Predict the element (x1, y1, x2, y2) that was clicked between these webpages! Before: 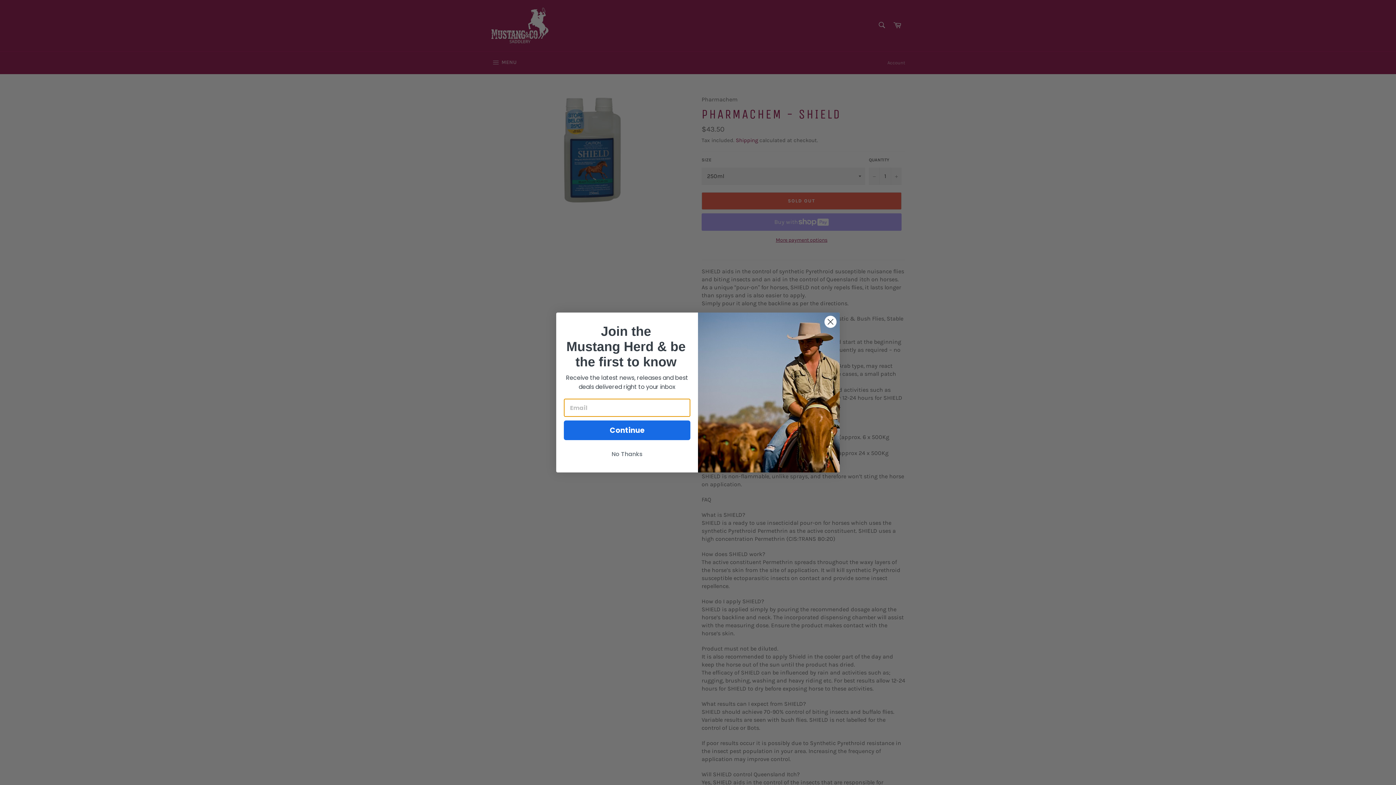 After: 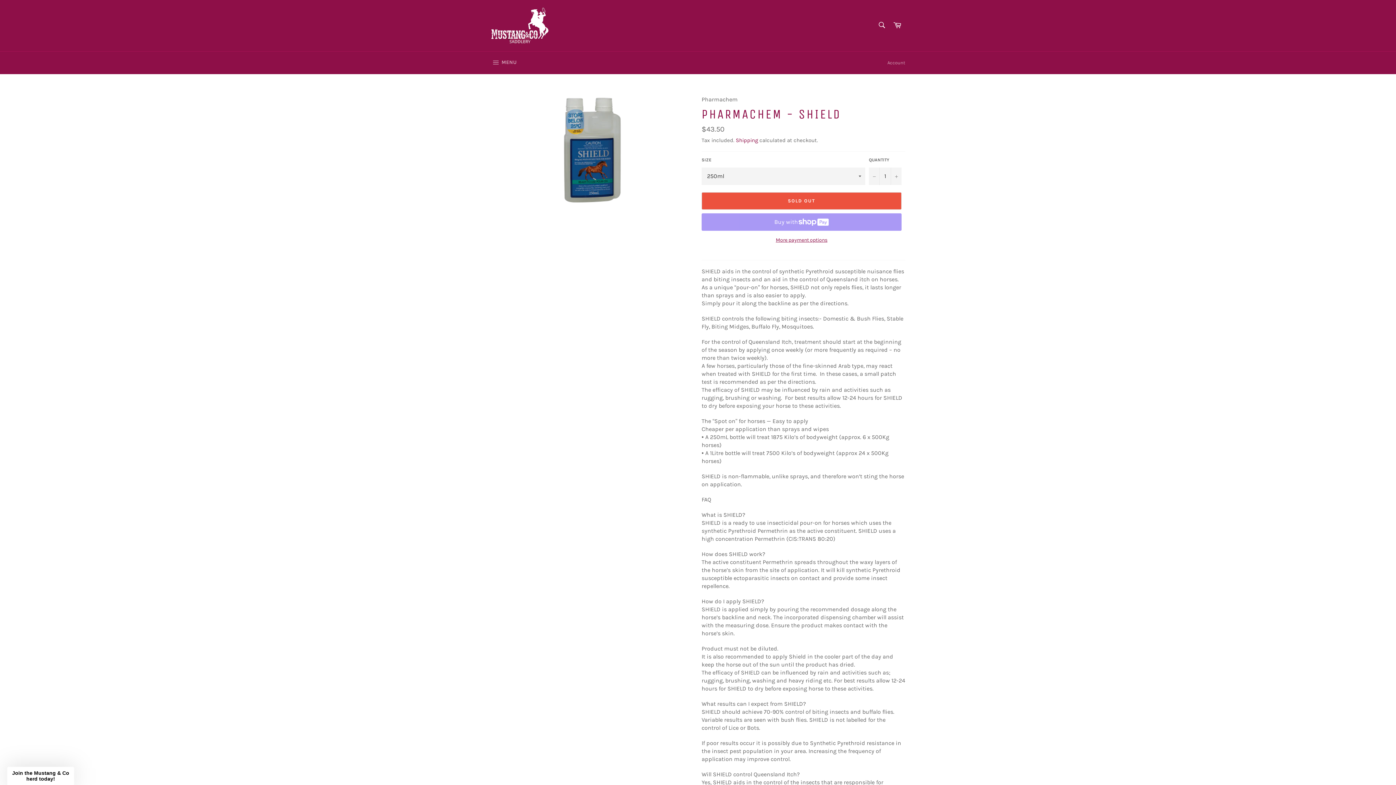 Action: label: No Thanks bbox: (564, 447, 690, 461)